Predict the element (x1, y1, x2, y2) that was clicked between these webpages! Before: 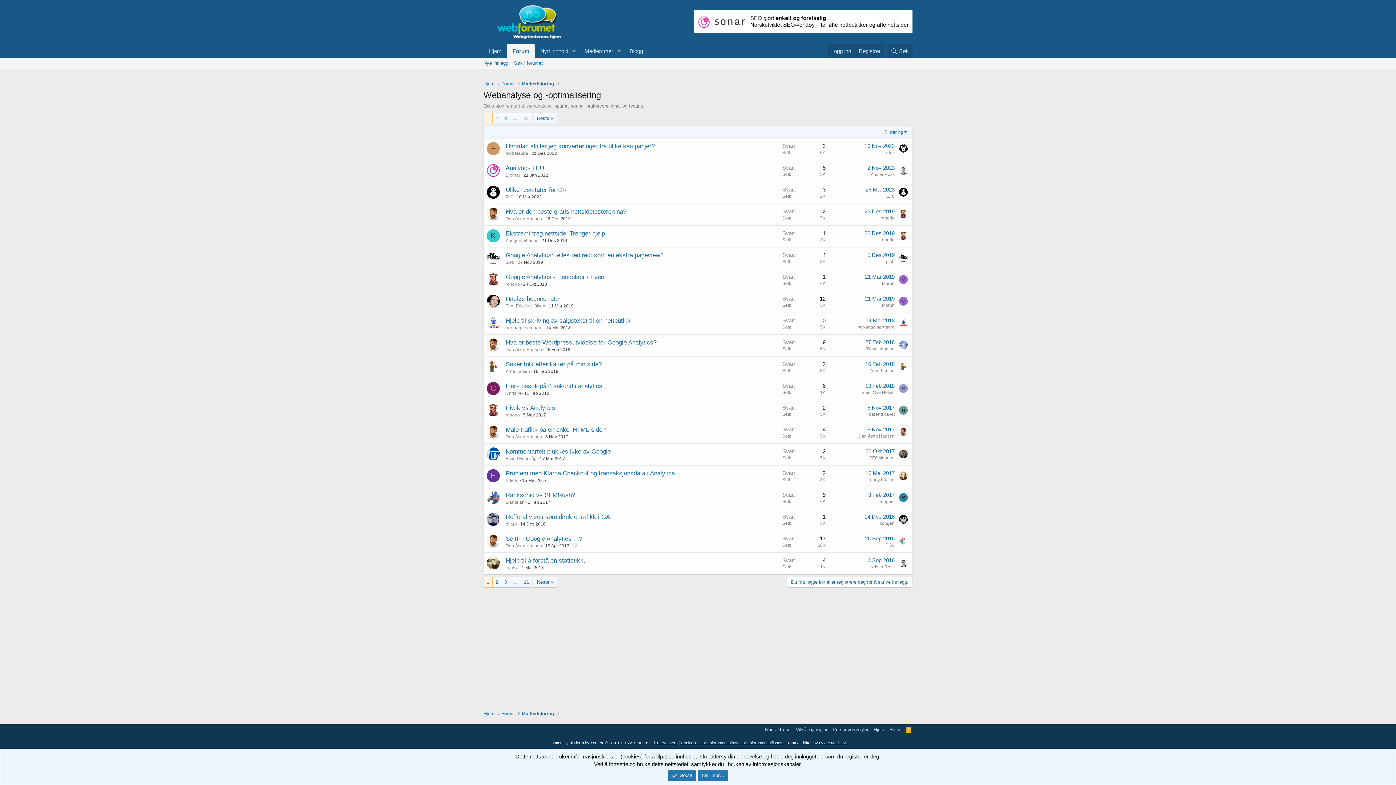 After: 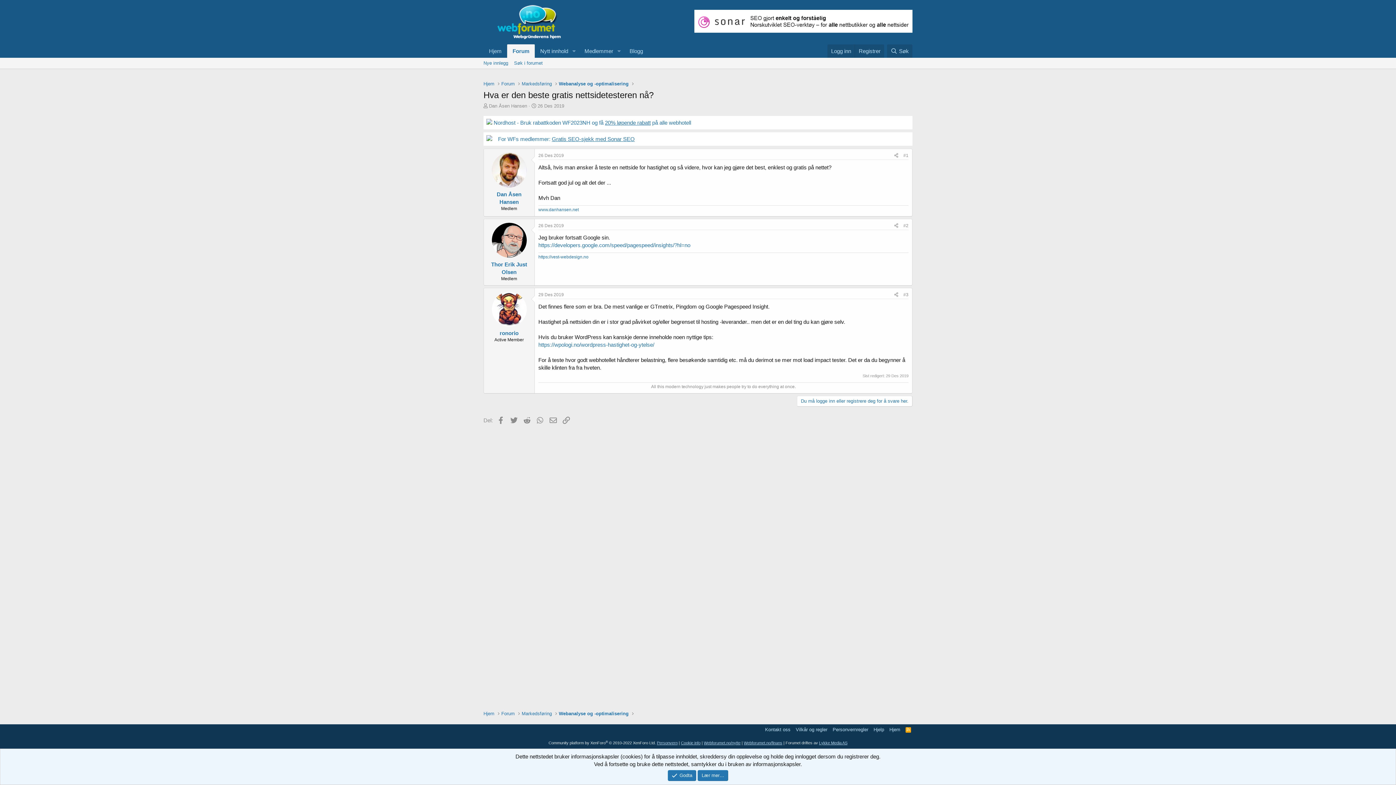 Action: label: Hva er den beste gratis nettsidetesteren nå? bbox: (505, 208, 626, 215)